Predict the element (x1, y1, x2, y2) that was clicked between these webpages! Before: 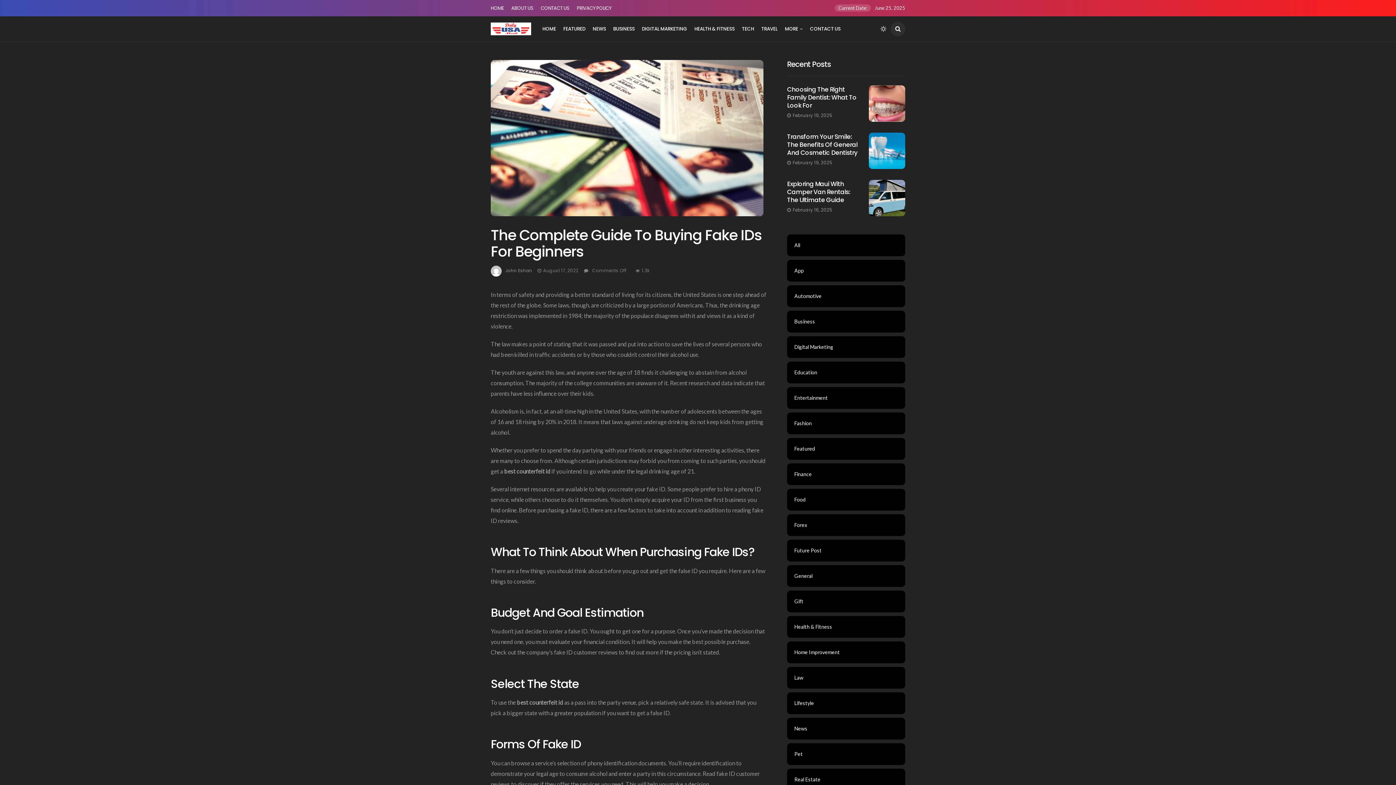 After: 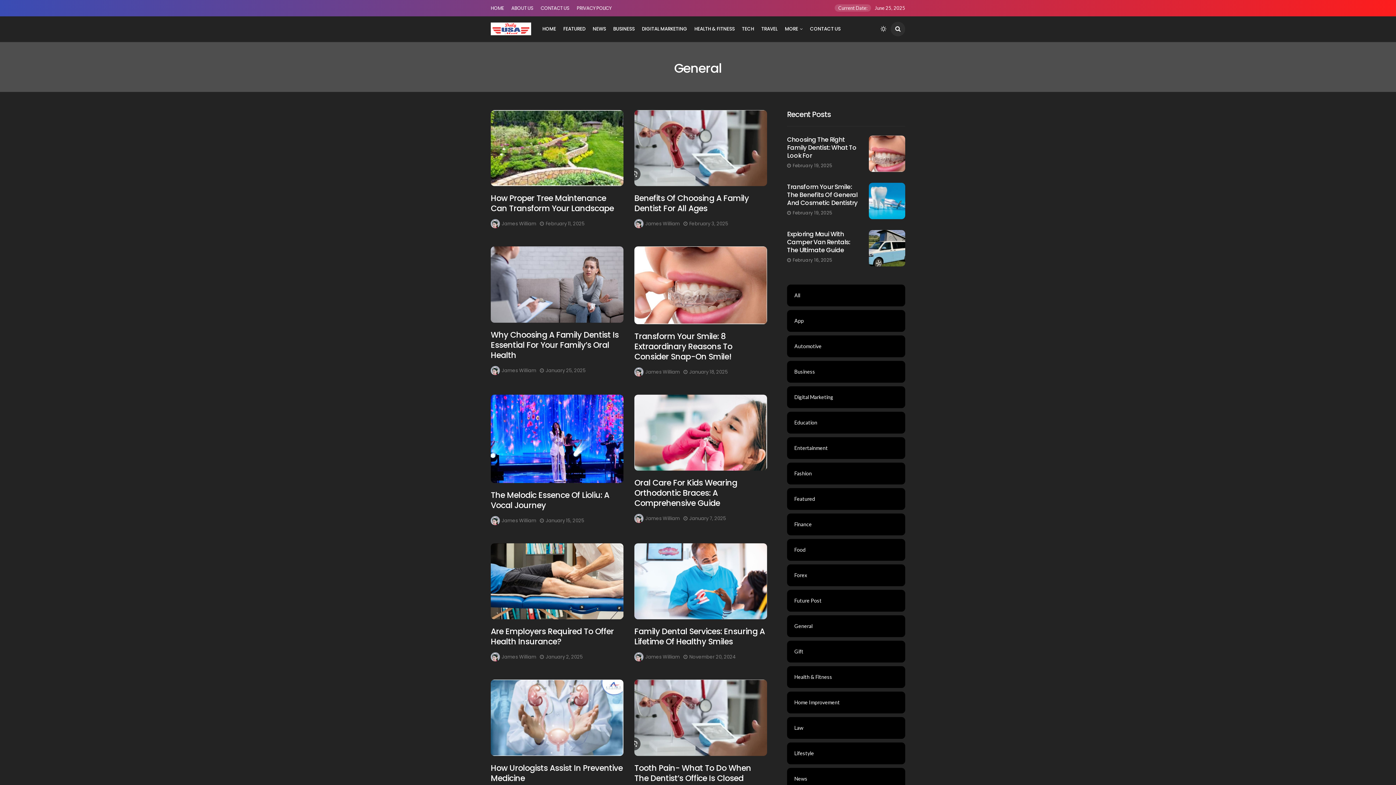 Action: label: General bbox: (787, 565, 905, 587)